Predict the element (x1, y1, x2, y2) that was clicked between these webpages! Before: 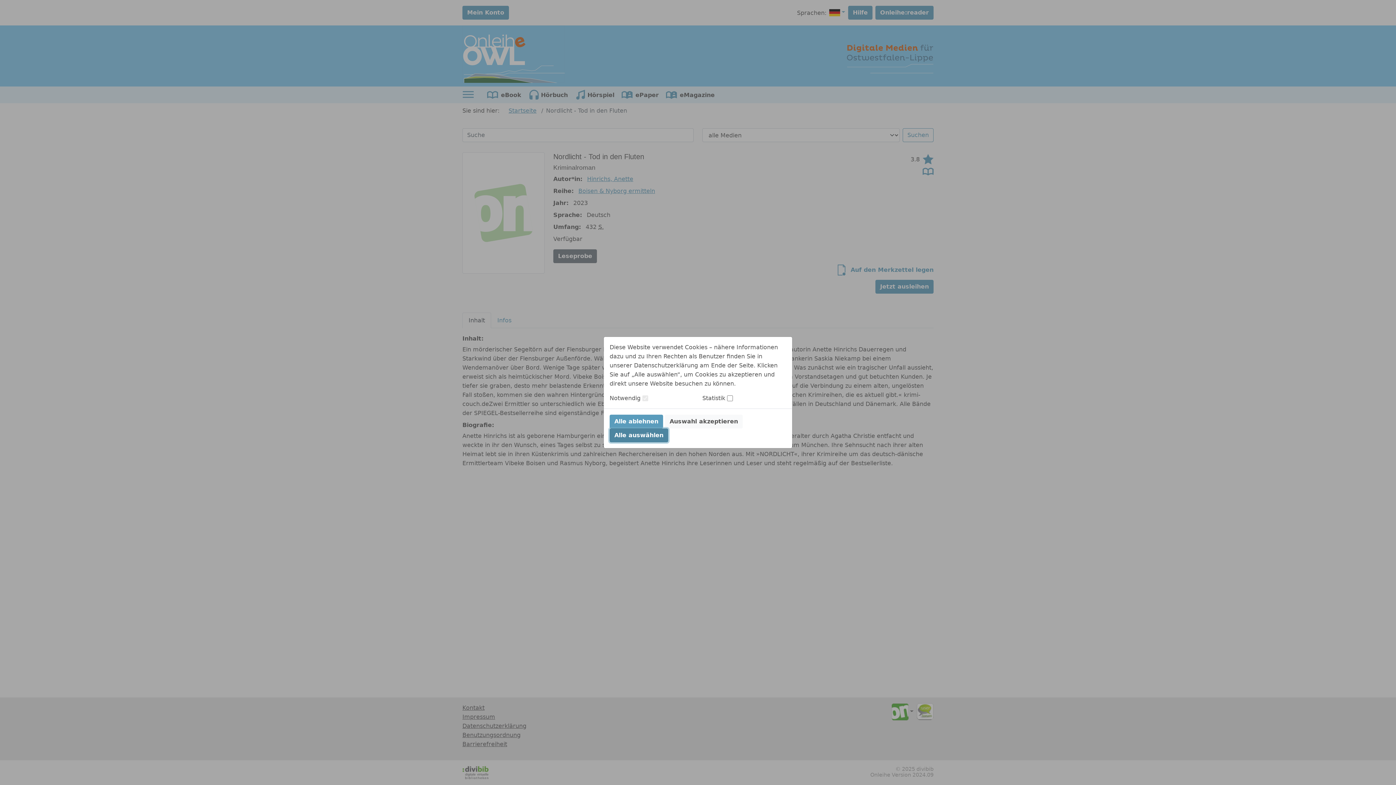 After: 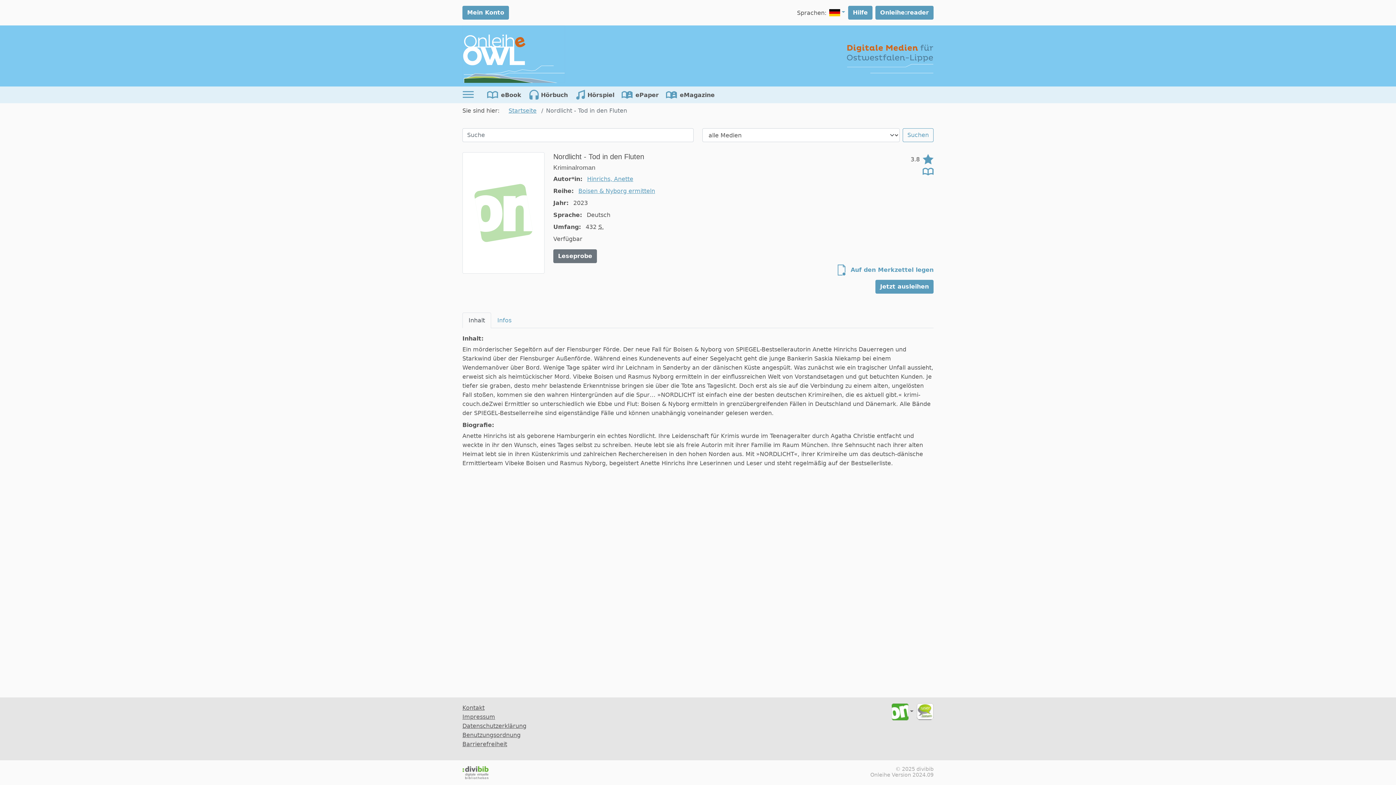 Action: label: Auswahl akzeptieren bbox: (665, 414, 742, 428)